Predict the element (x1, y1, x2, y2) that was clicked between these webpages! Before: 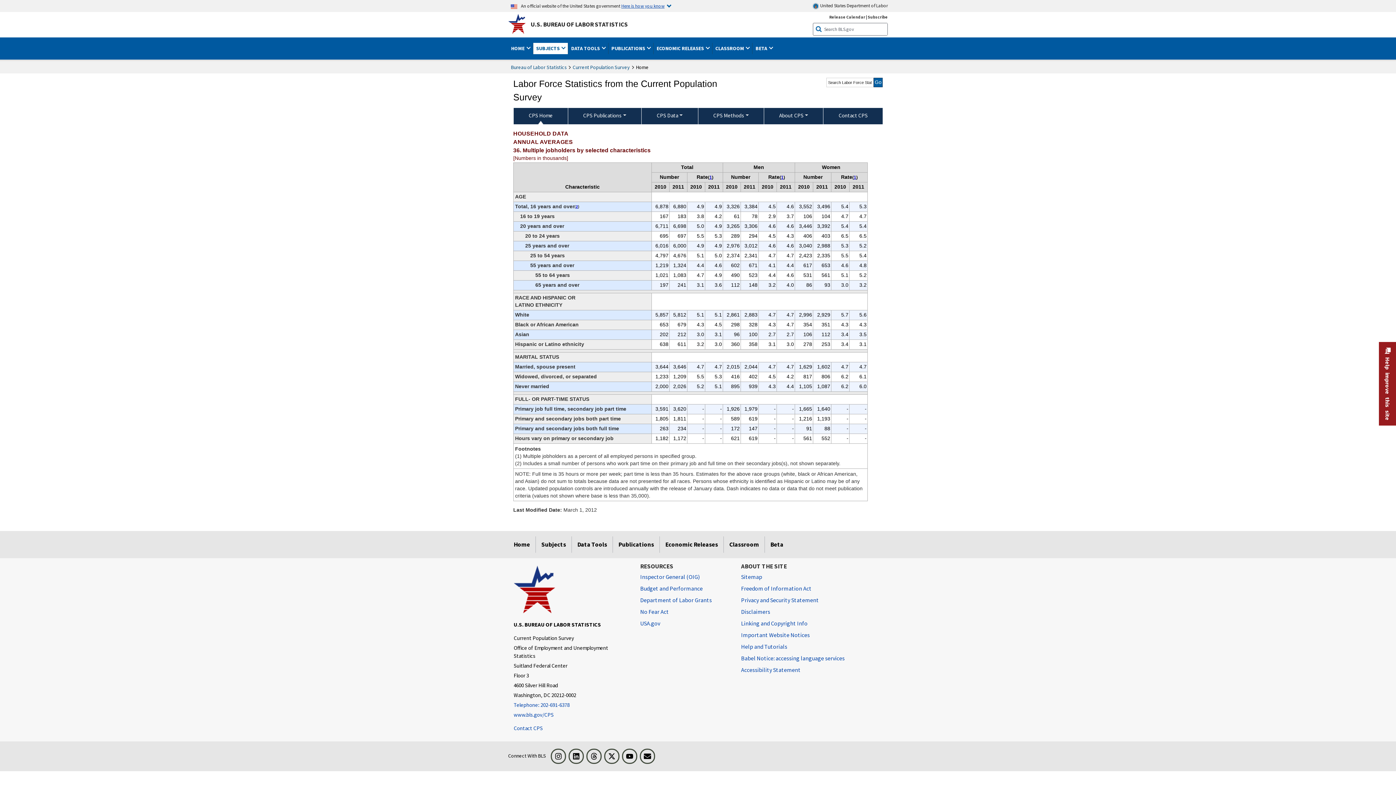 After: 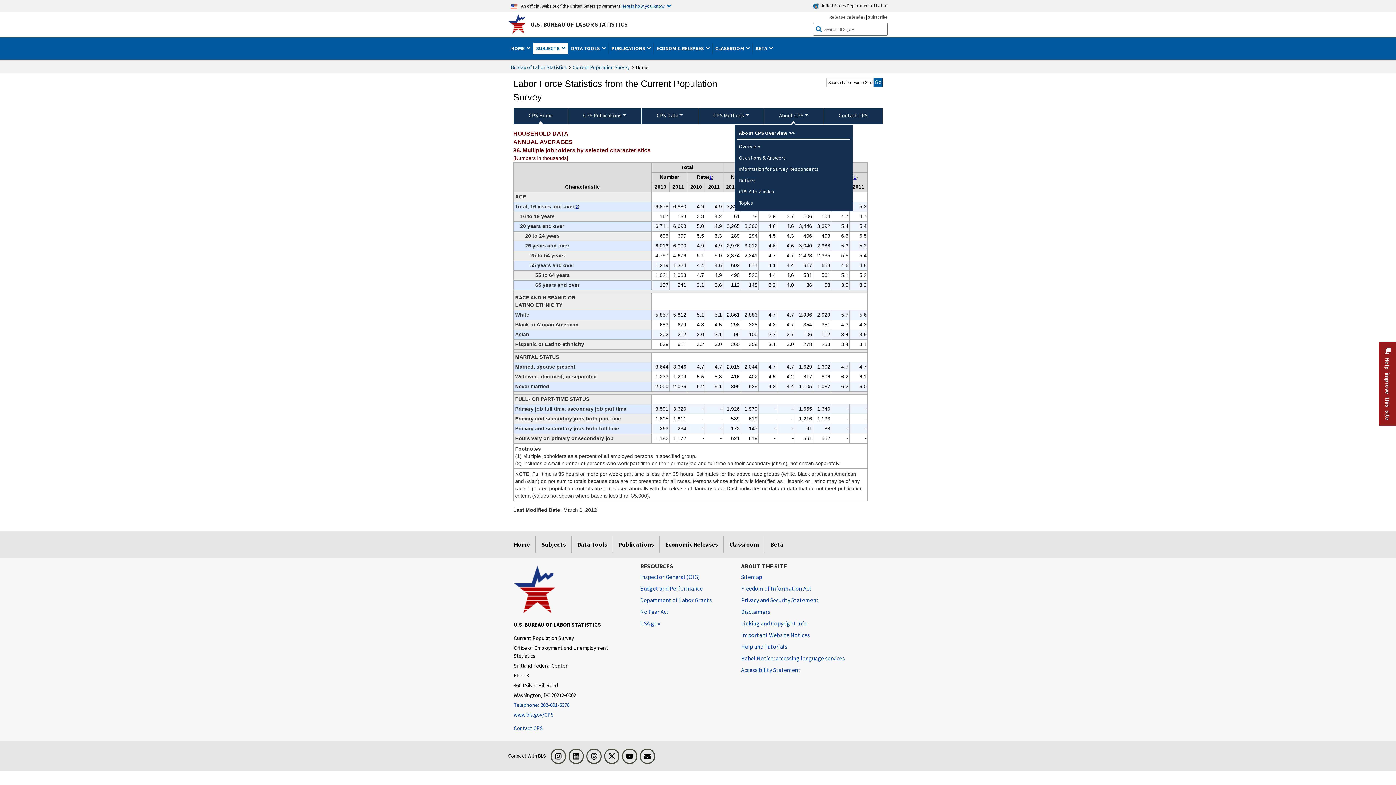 Action: label: About CPS bbox: (764, 107, 823, 124)